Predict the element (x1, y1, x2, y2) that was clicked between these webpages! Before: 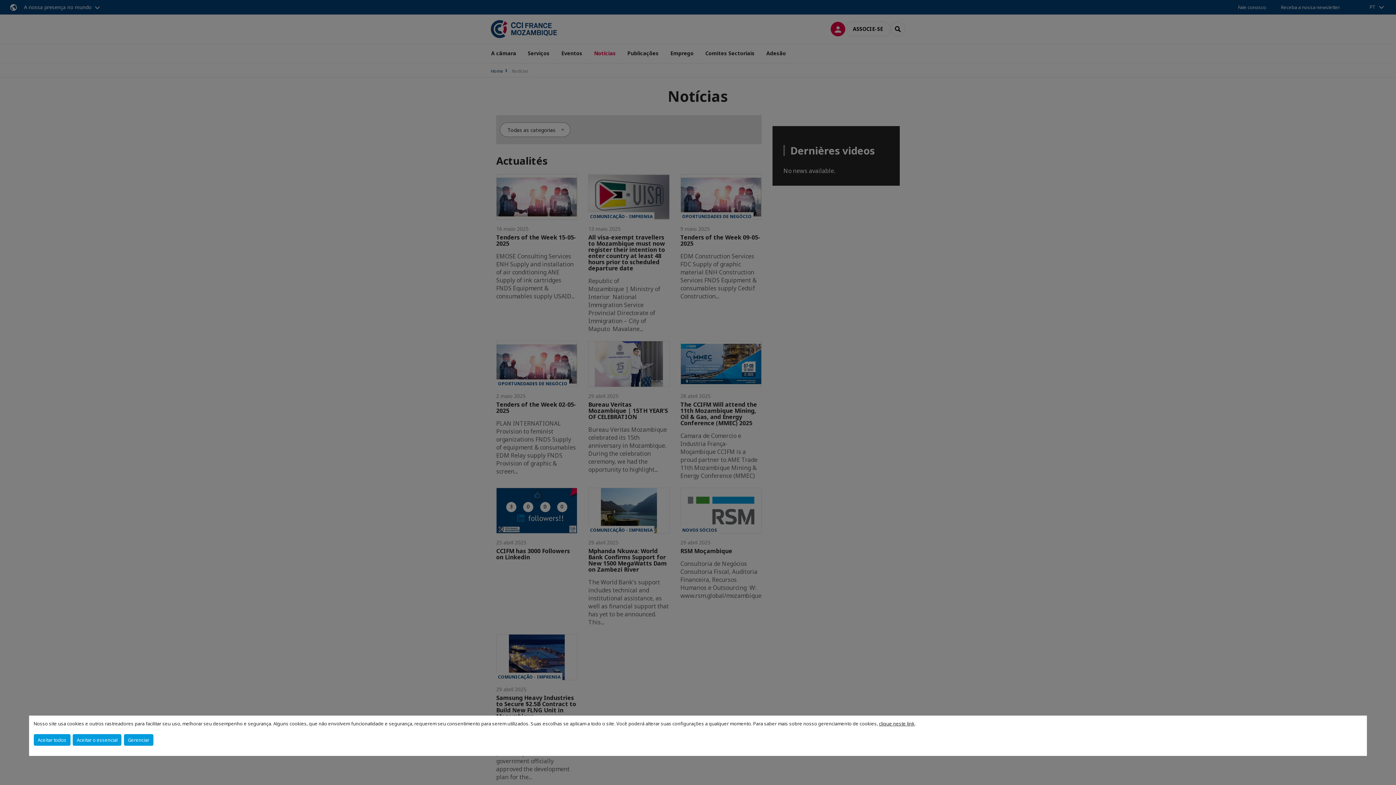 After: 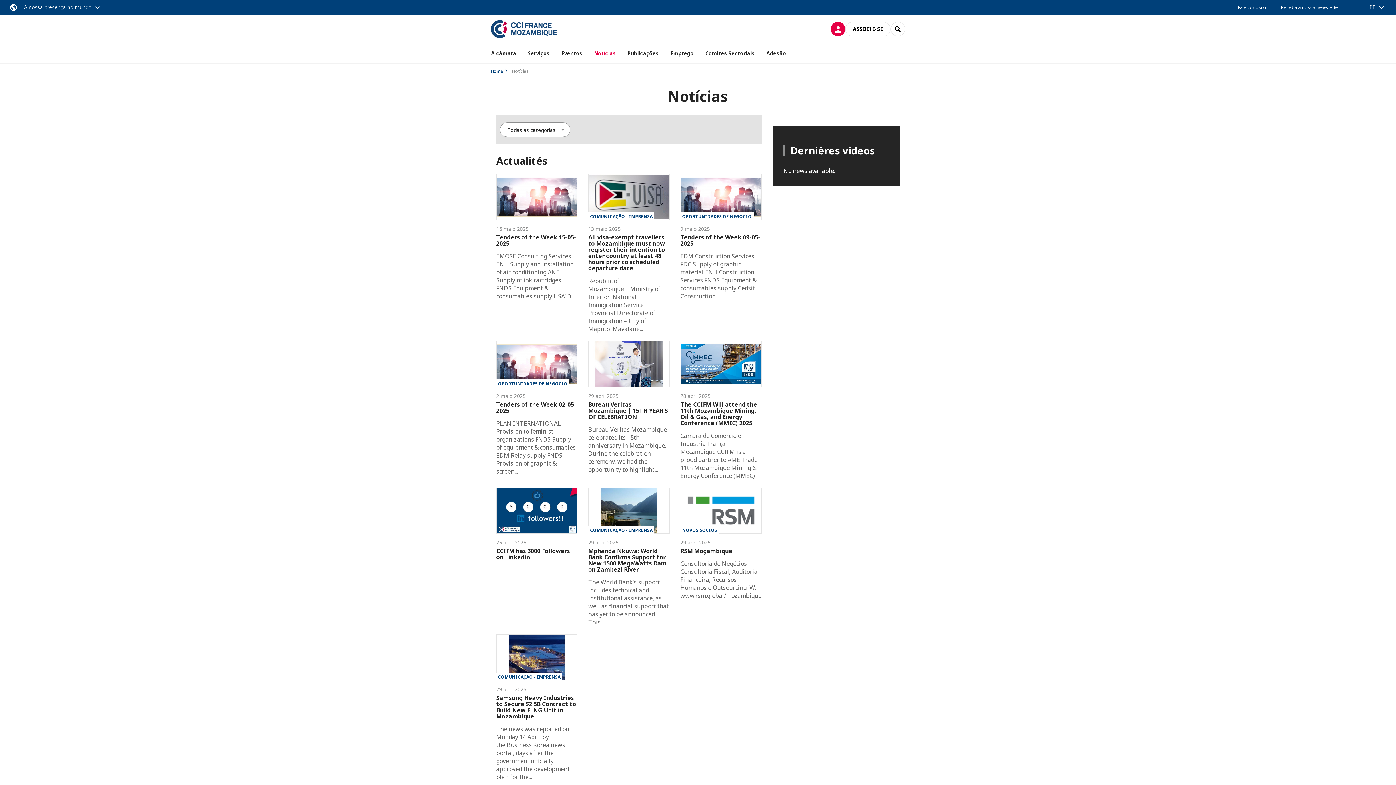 Action: bbox: (33, 734, 70, 746) label: Aceitar todos